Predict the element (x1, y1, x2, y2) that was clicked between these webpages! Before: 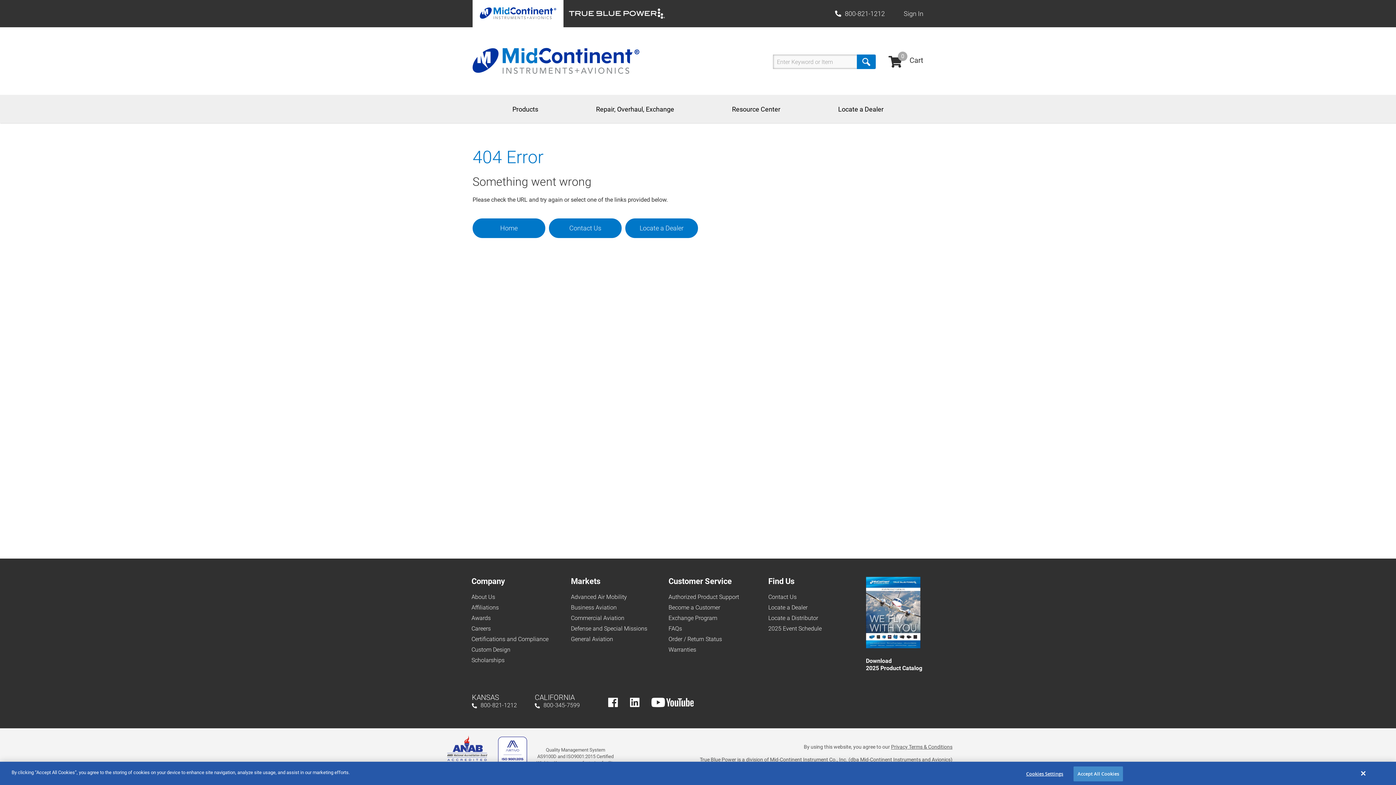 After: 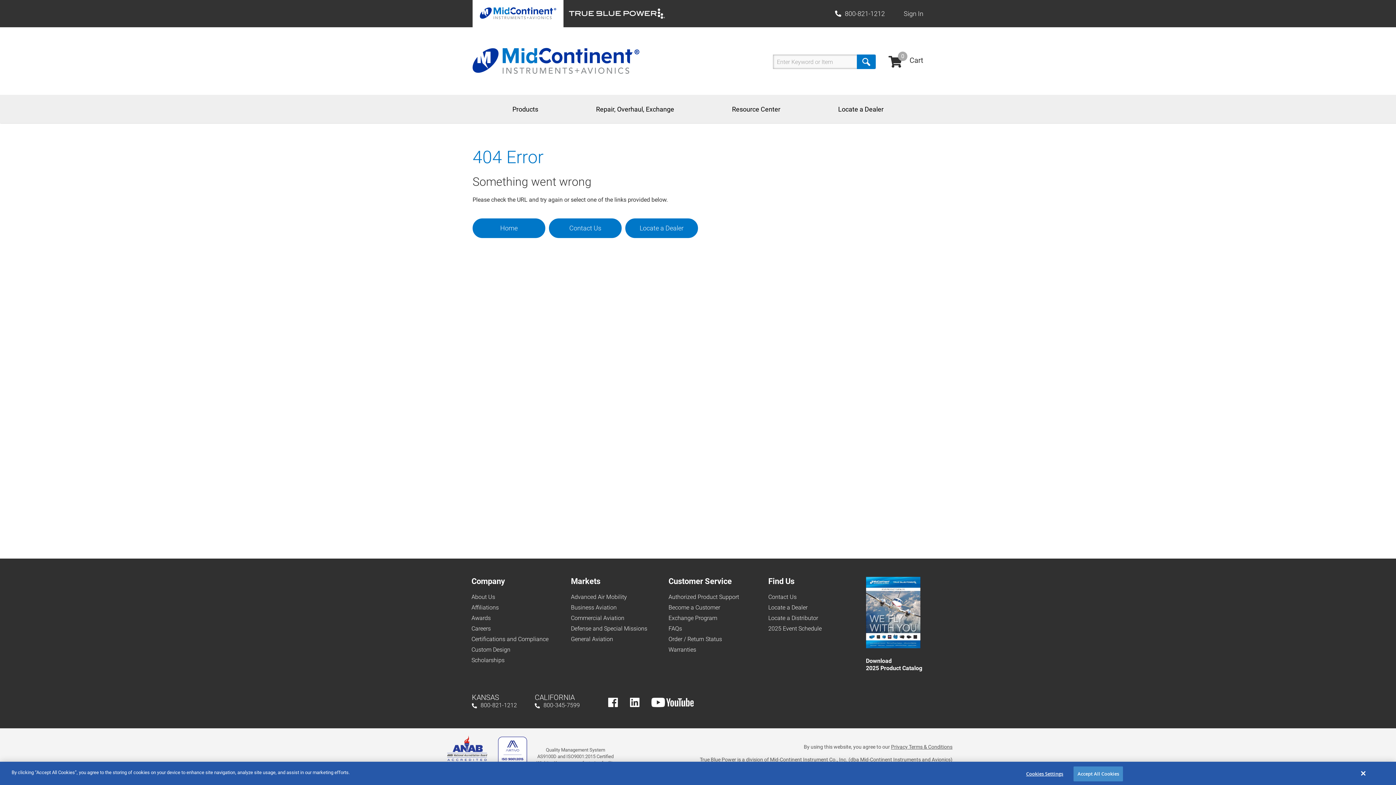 Action: bbox: (534, 701, 580, 710) label: 800-345-7599